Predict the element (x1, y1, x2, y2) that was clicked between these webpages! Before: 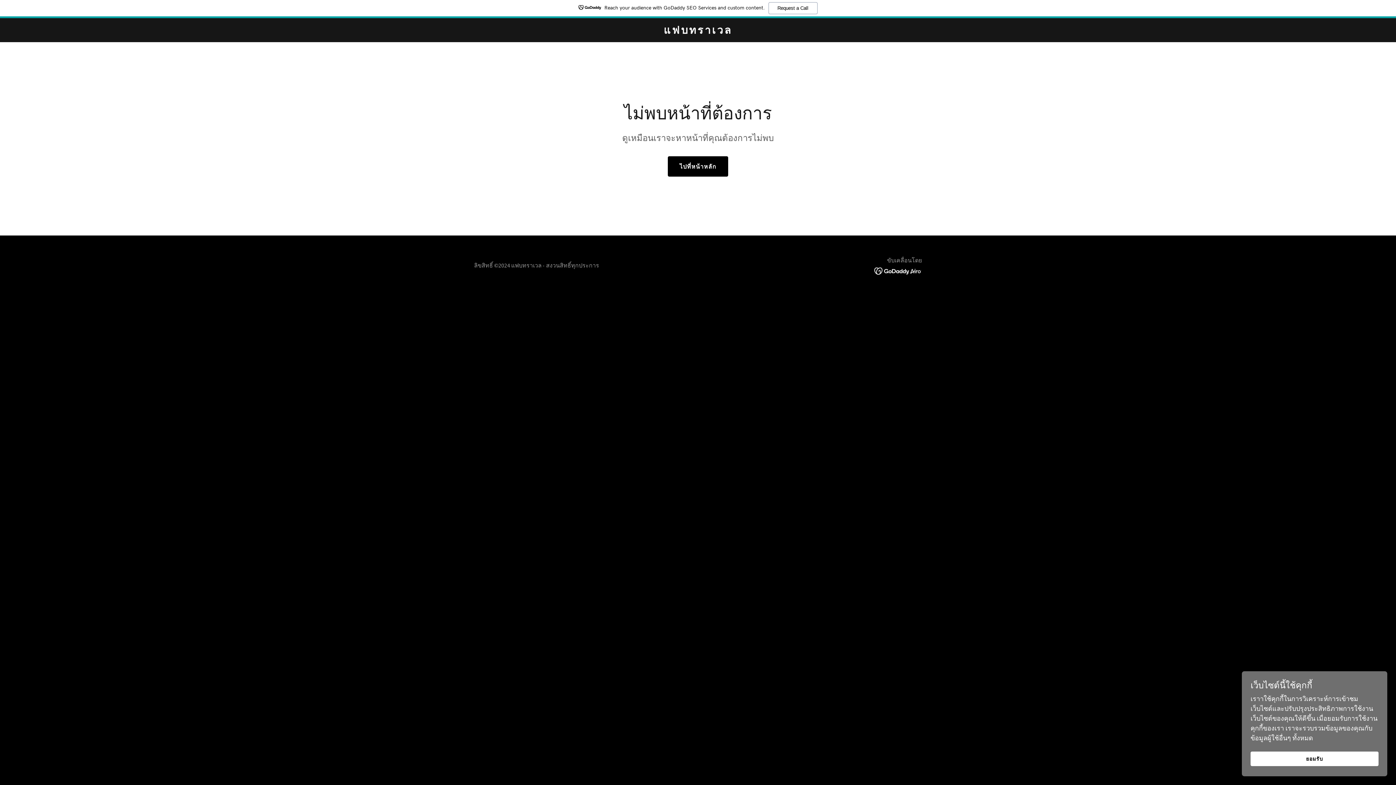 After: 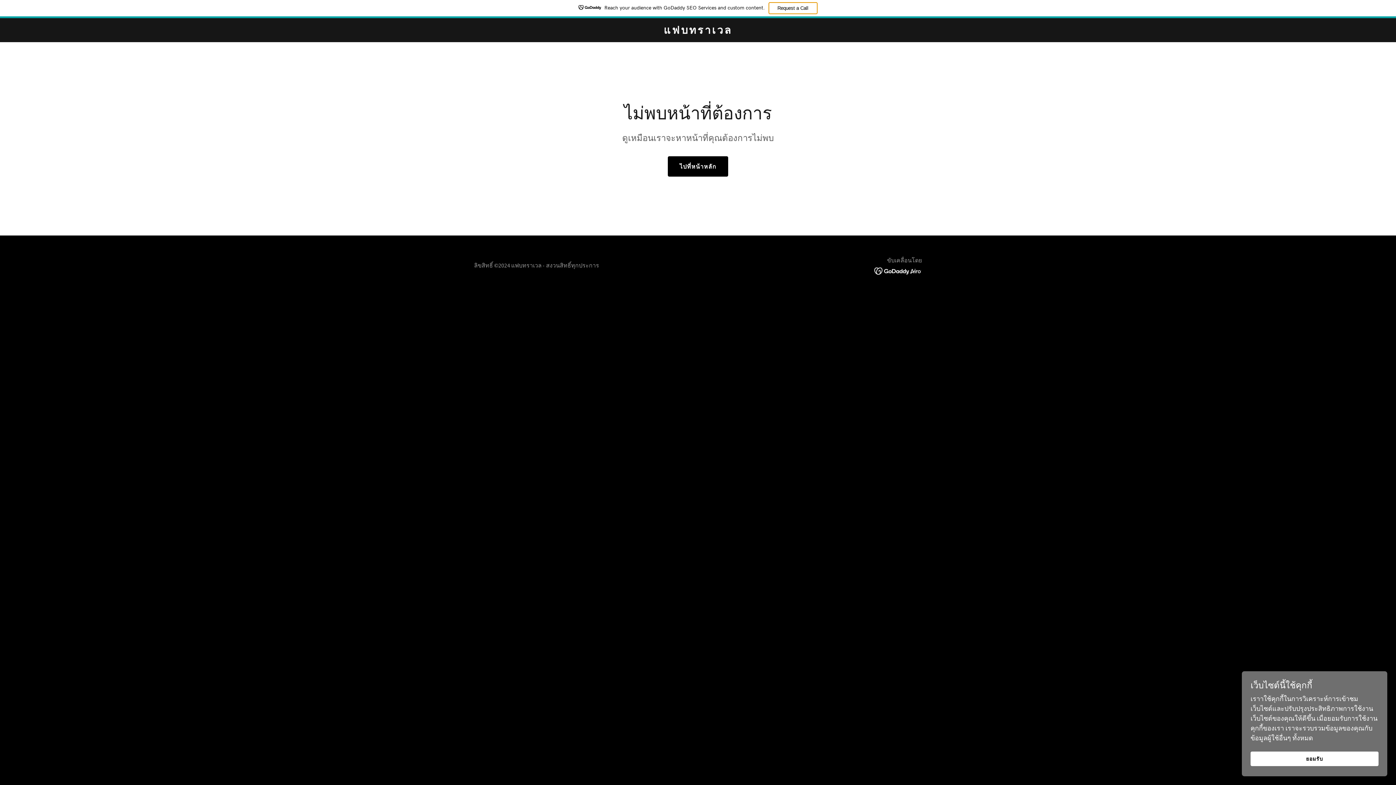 Action: bbox: (768, 2, 817, 14) label: Request a Call